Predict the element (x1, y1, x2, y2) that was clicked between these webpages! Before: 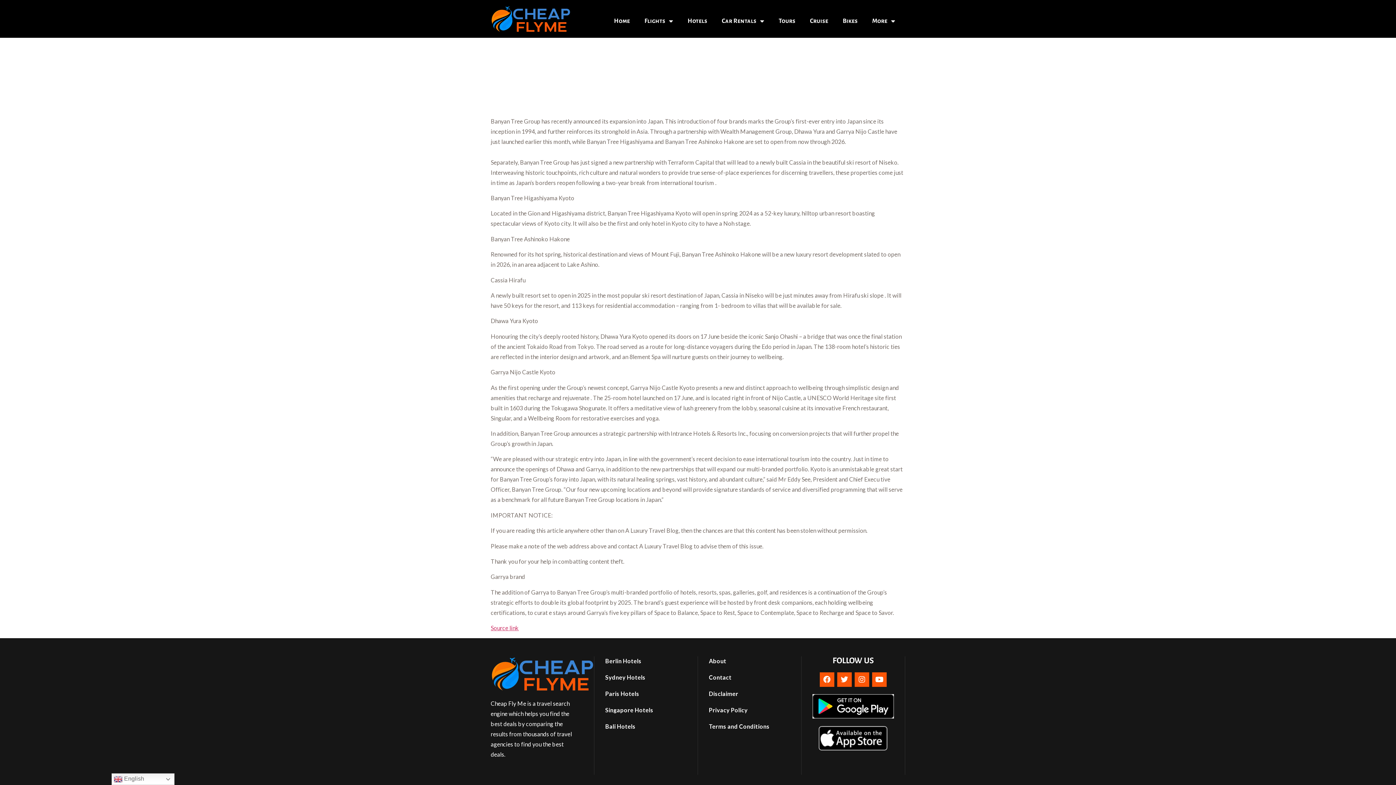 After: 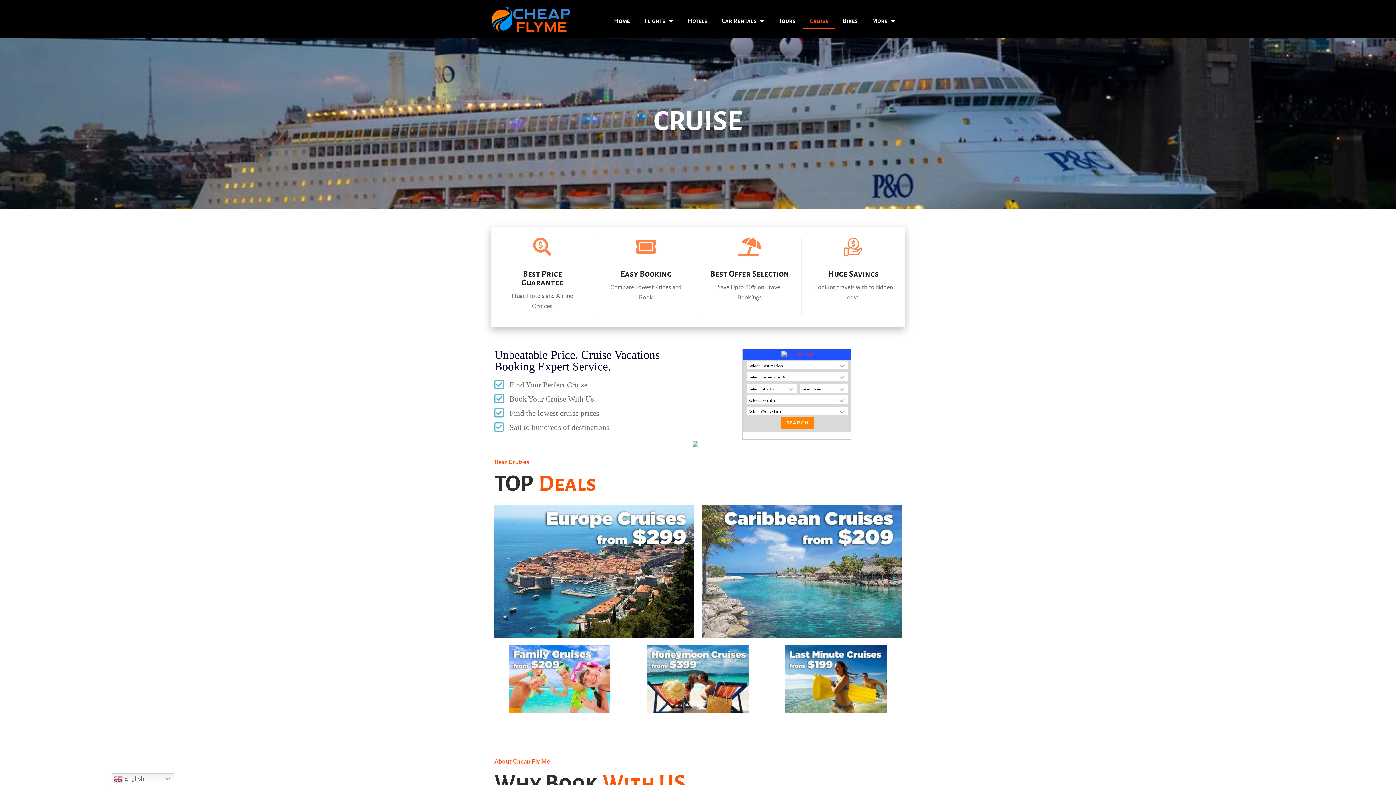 Action: label: Cruise bbox: (802, 12, 835, 29)